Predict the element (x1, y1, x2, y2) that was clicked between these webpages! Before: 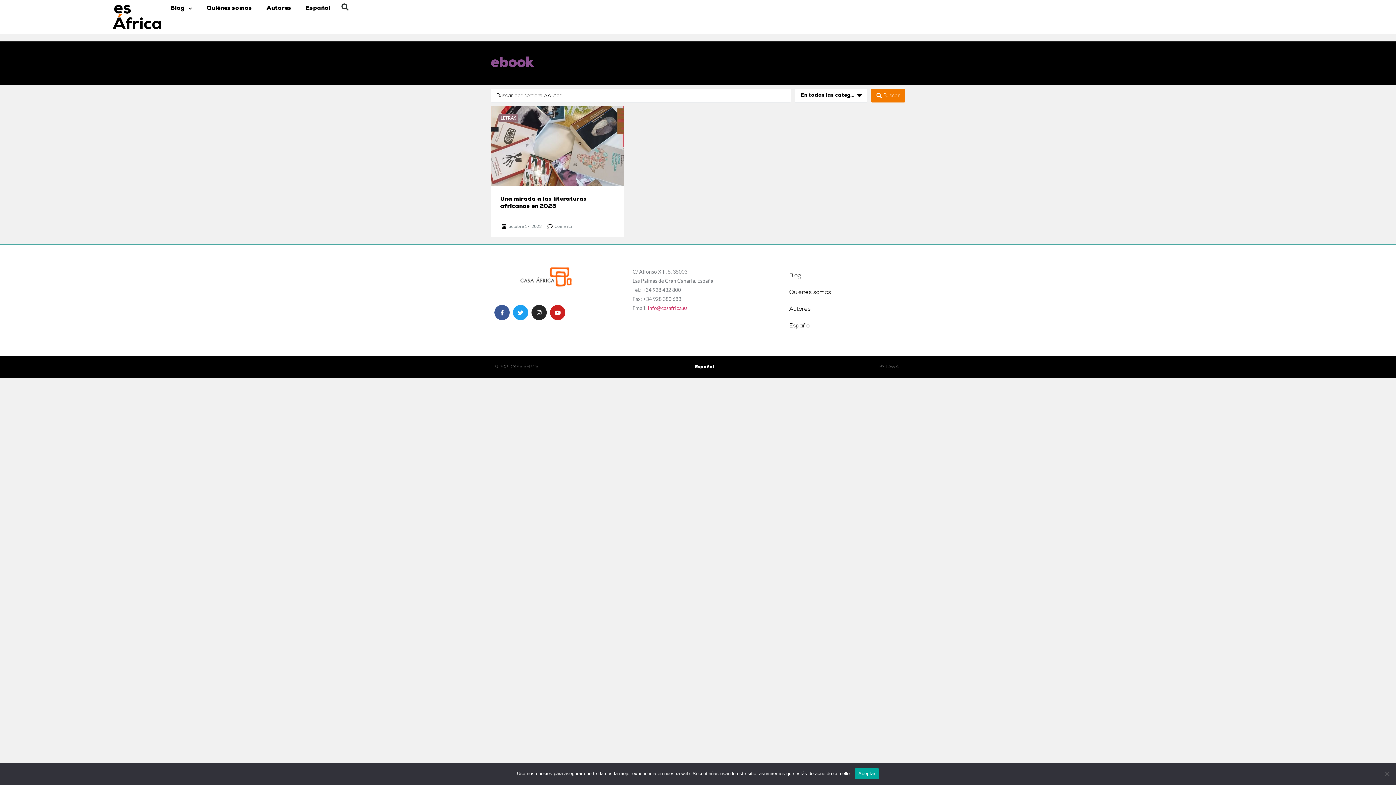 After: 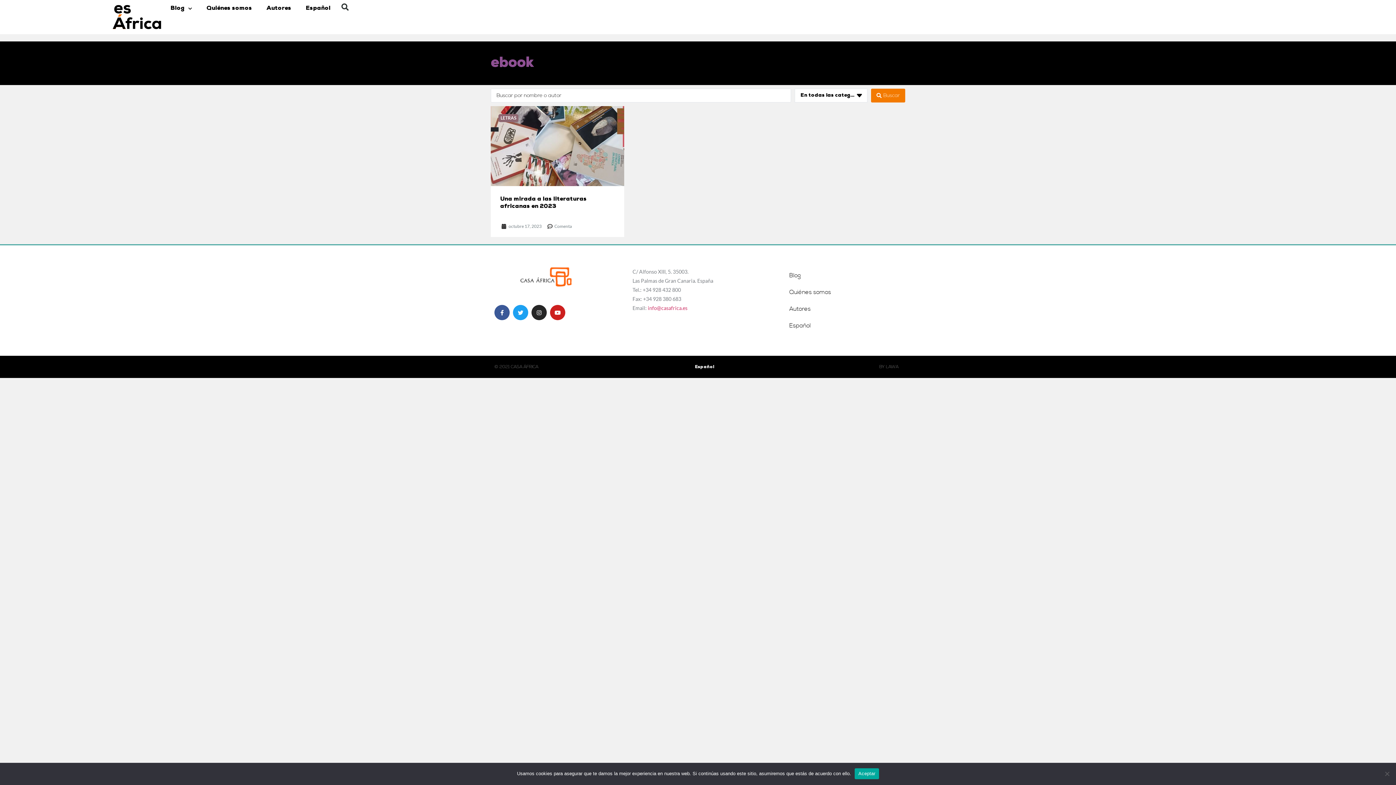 Action: label: Español bbox: (298, 0, 337, 16)